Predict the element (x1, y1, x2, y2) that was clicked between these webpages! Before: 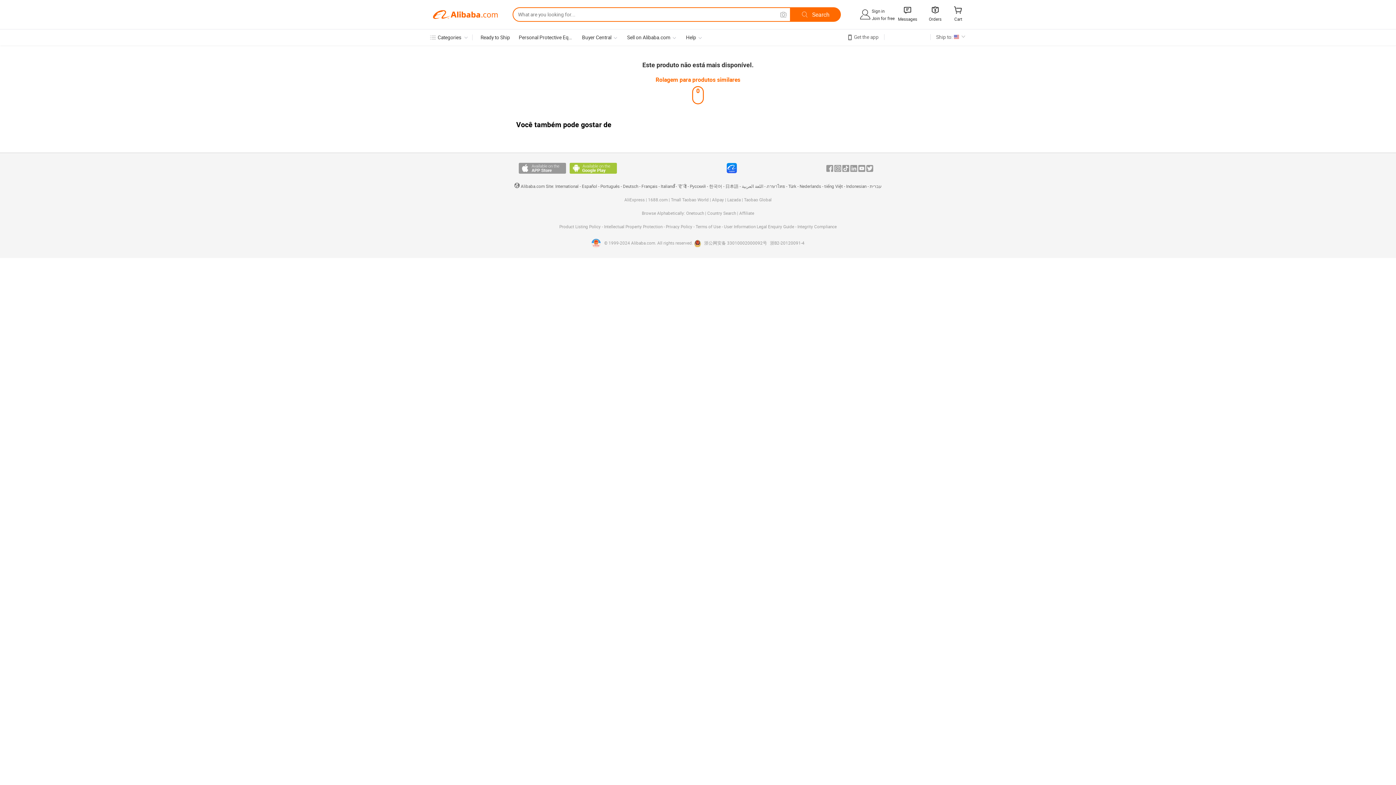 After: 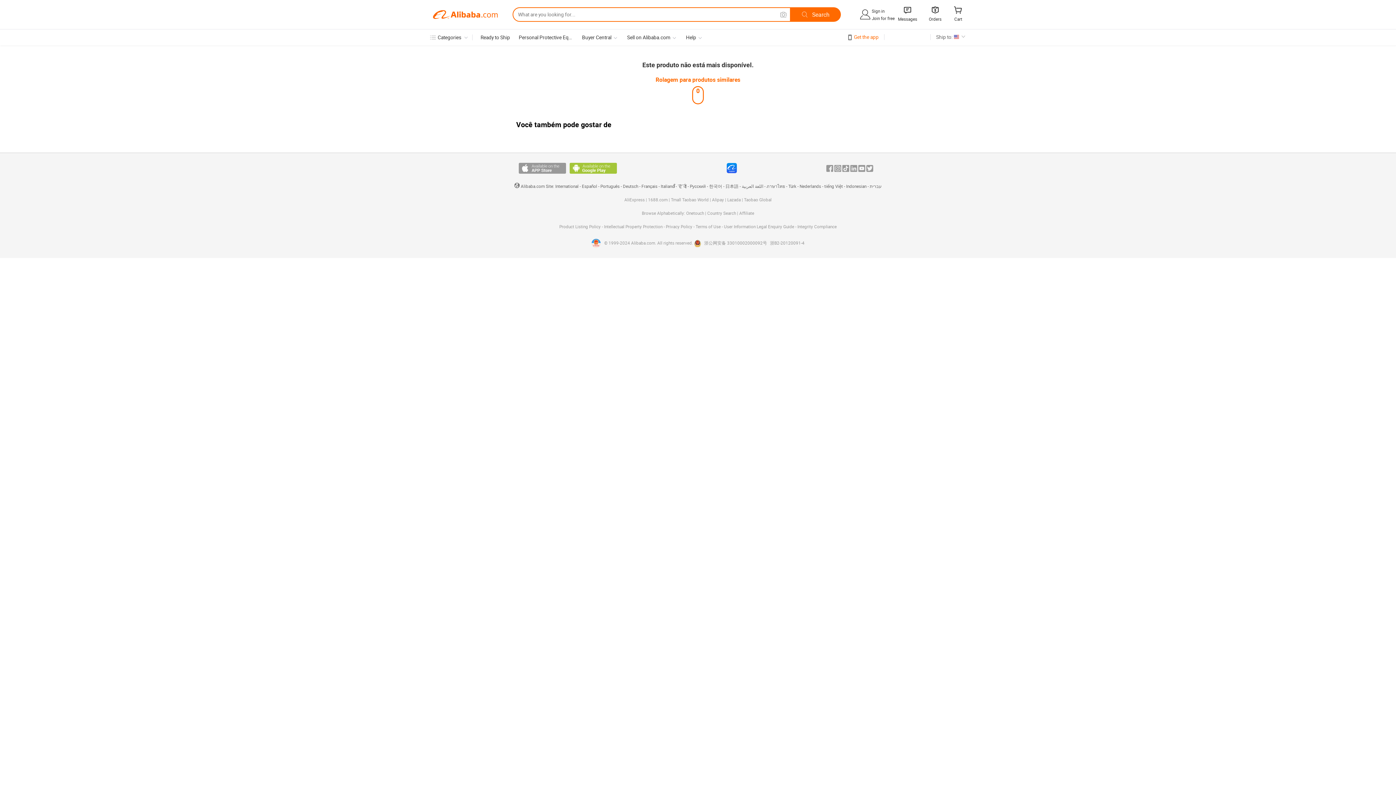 Action: label: Get the app bbox: (854, 34, 878, 39)